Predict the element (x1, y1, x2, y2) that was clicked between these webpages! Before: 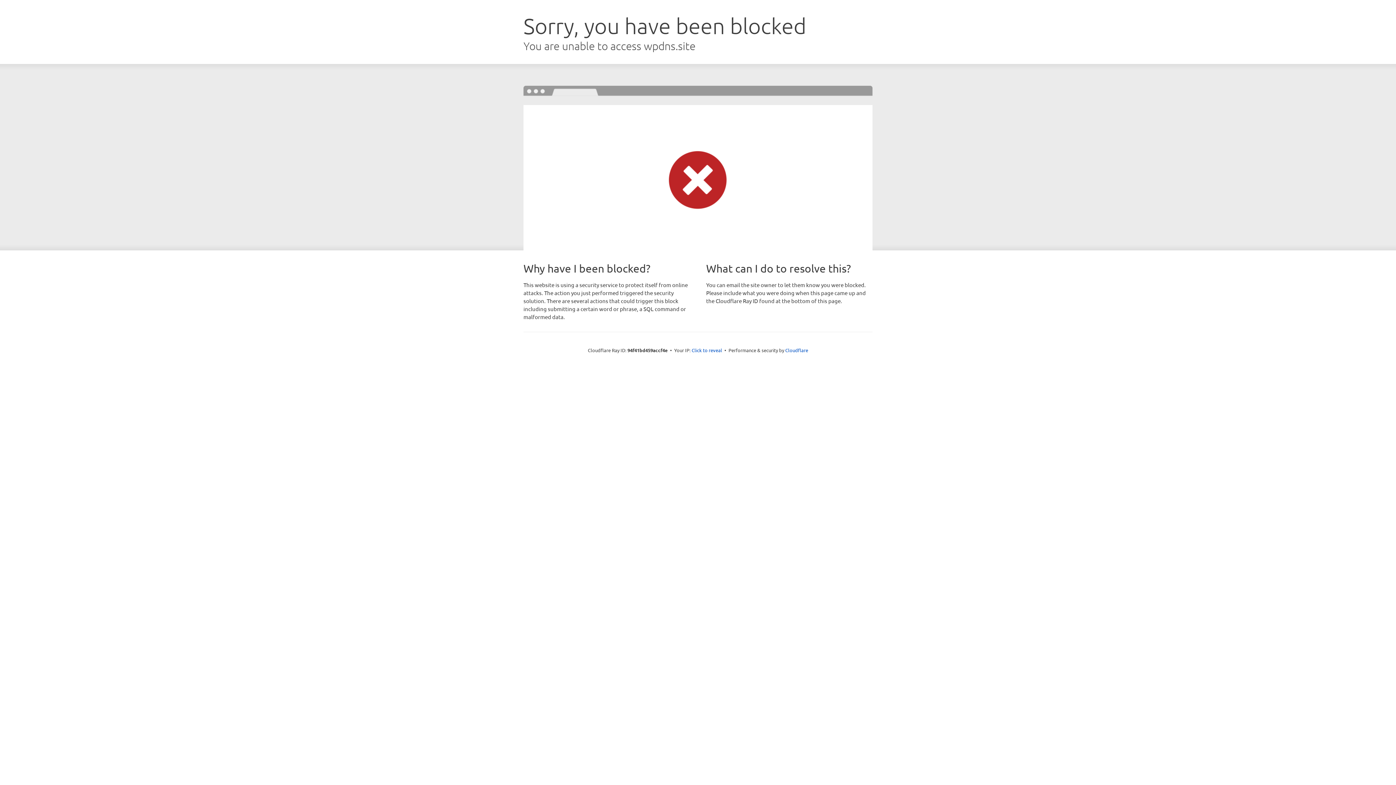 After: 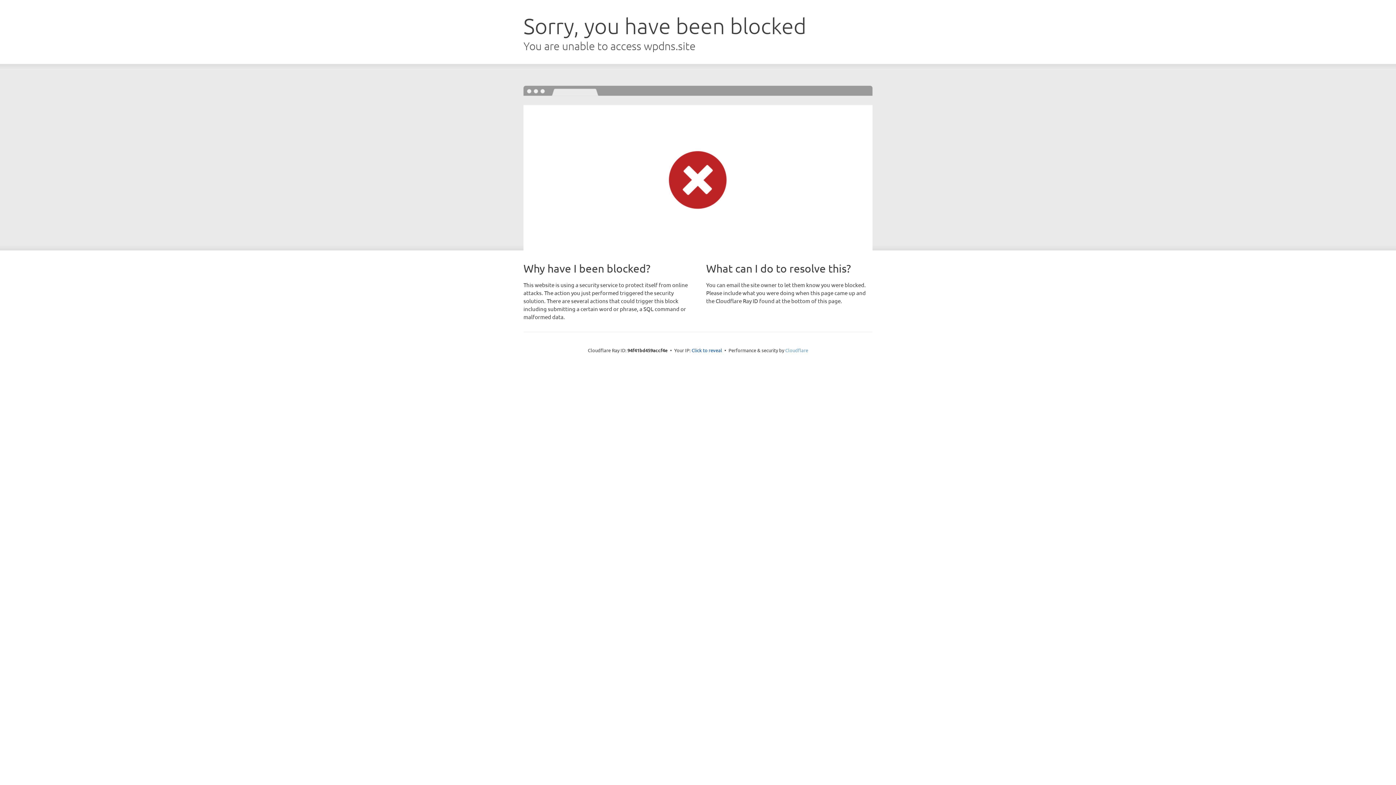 Action: bbox: (785, 347, 808, 353) label: Cloudflare